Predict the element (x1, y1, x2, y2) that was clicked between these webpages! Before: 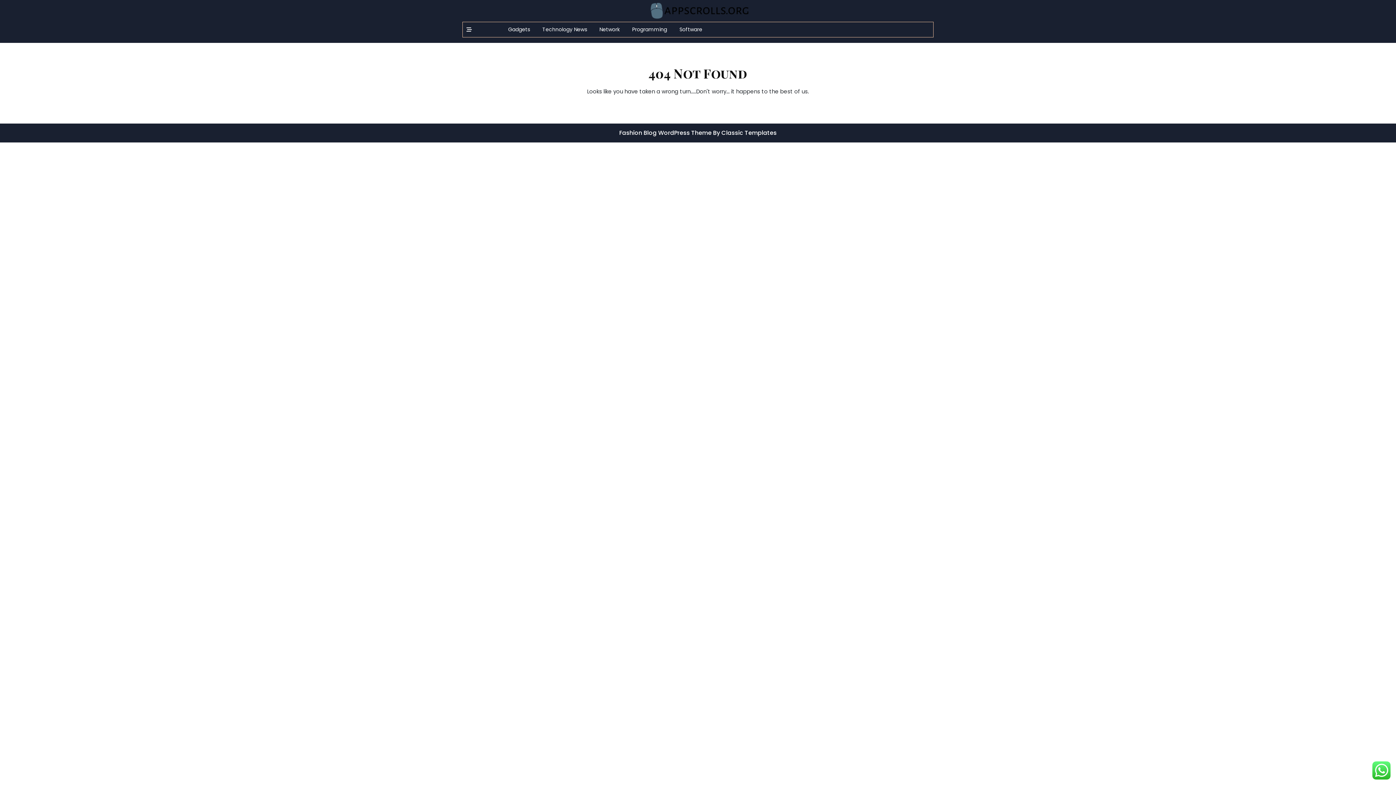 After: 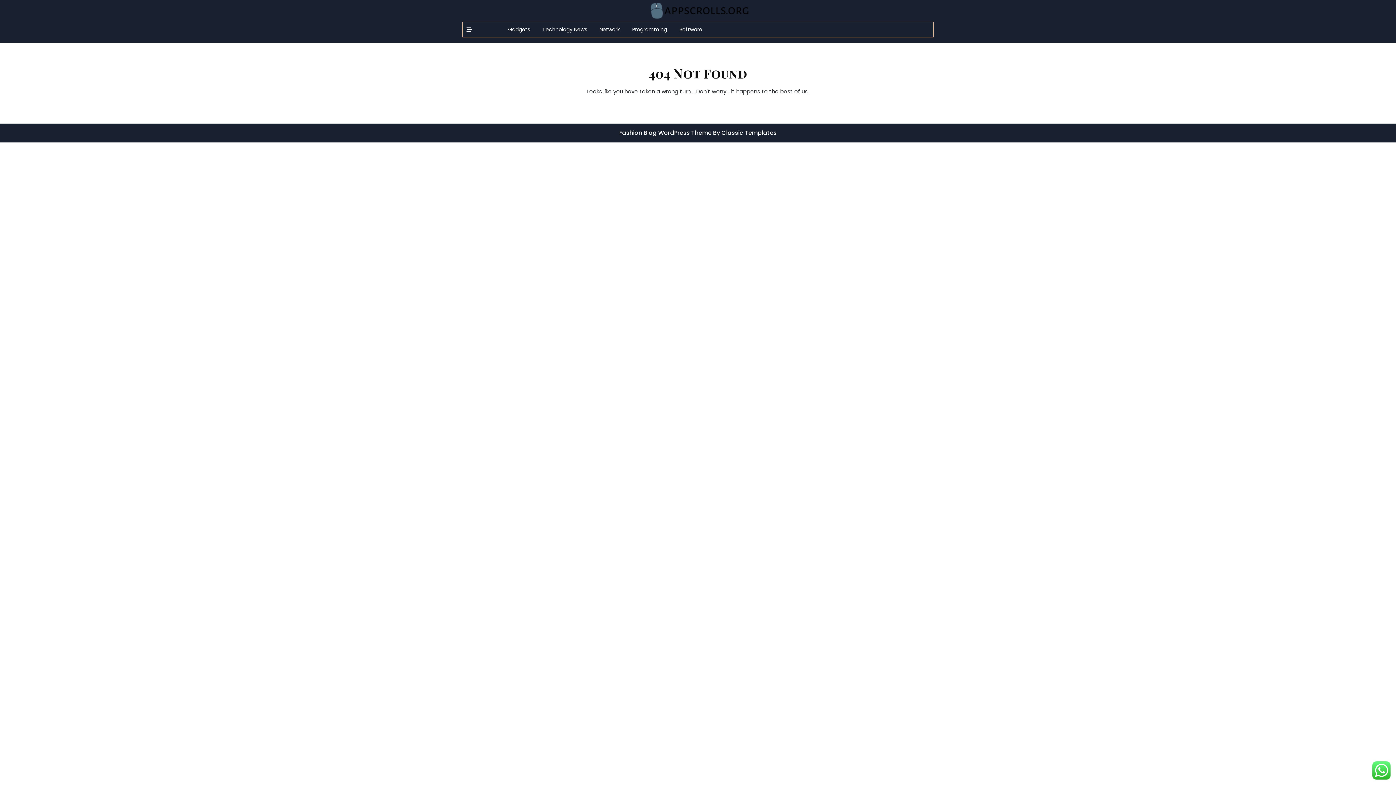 Action: bbox: (619, 128, 713, 137) label: Fashion Blog WordPress Theme 